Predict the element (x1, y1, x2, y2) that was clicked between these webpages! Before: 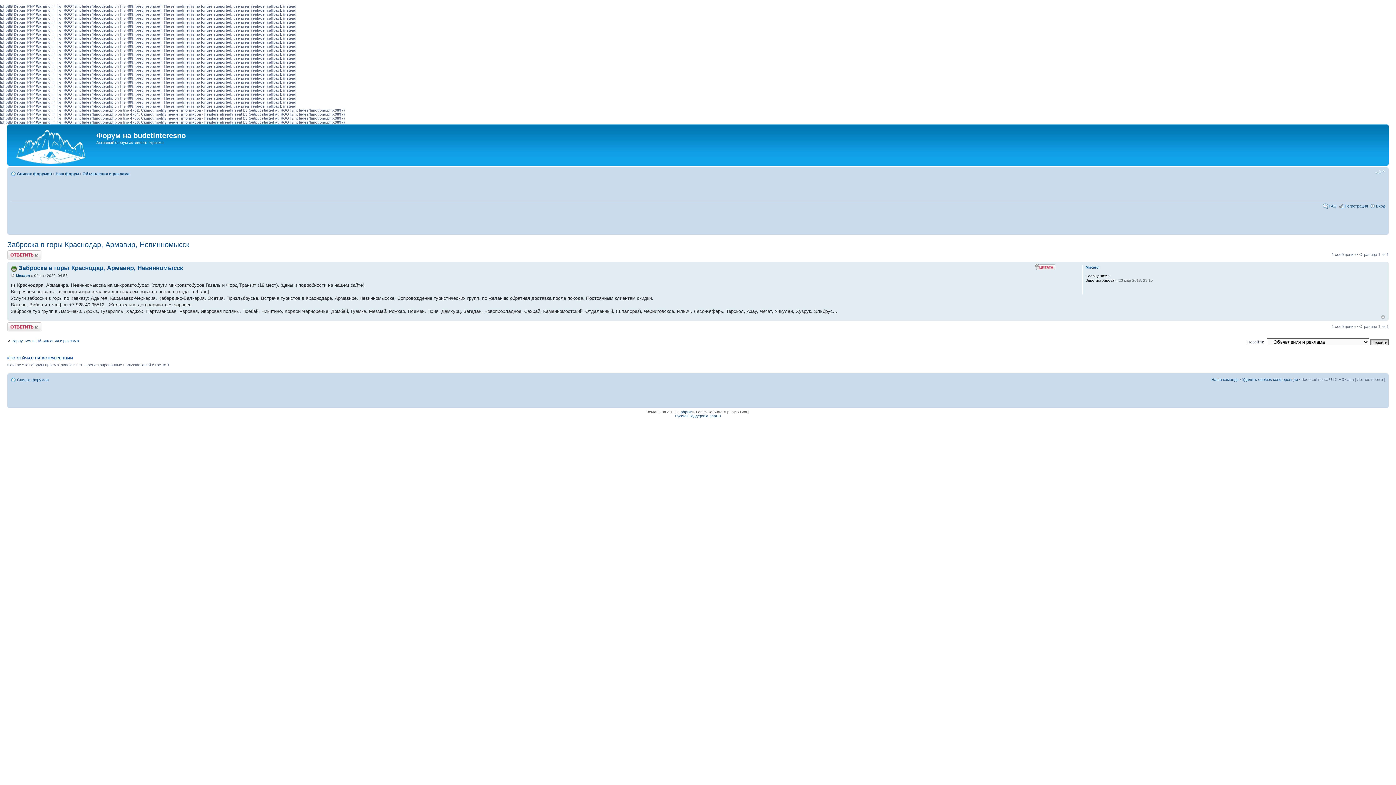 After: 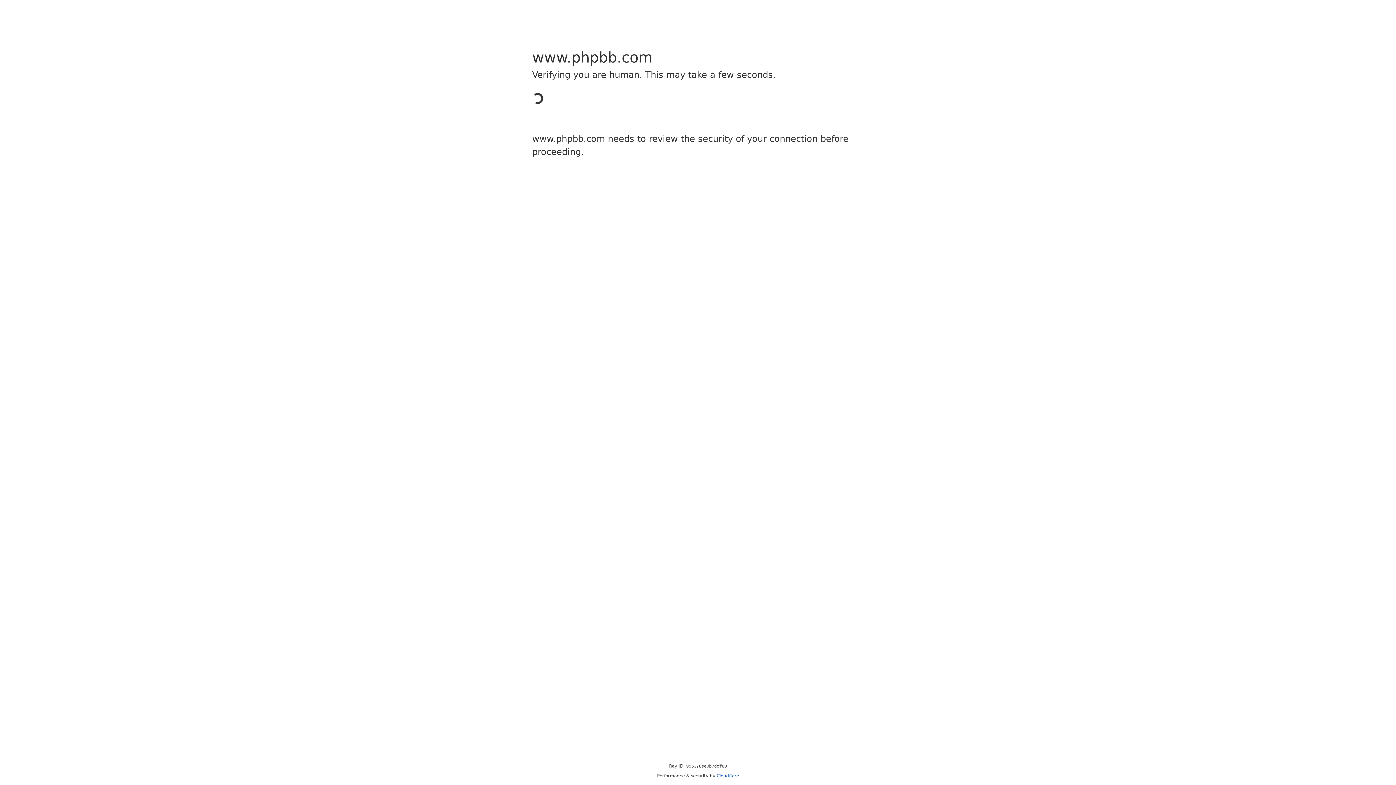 Action: bbox: (680, 410, 692, 414) label: phpBB